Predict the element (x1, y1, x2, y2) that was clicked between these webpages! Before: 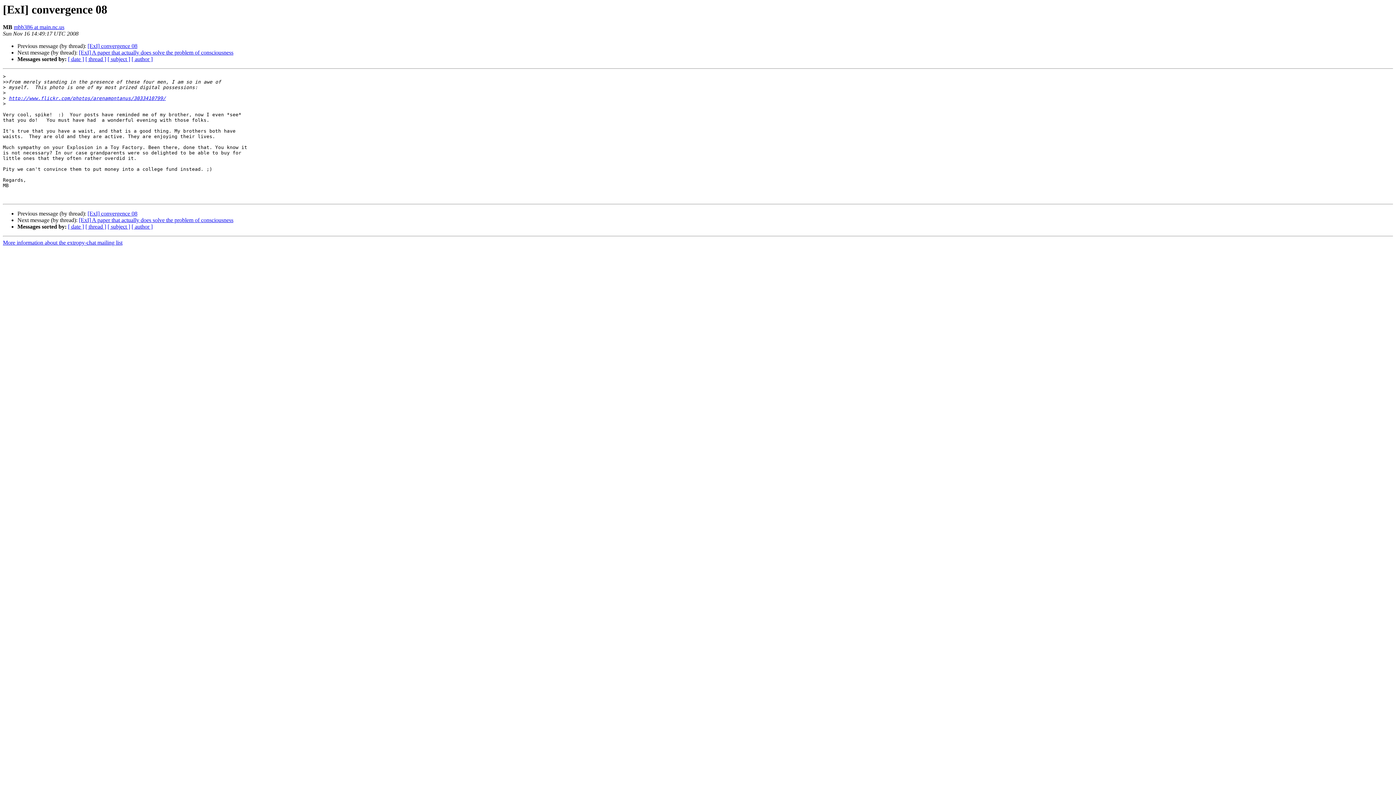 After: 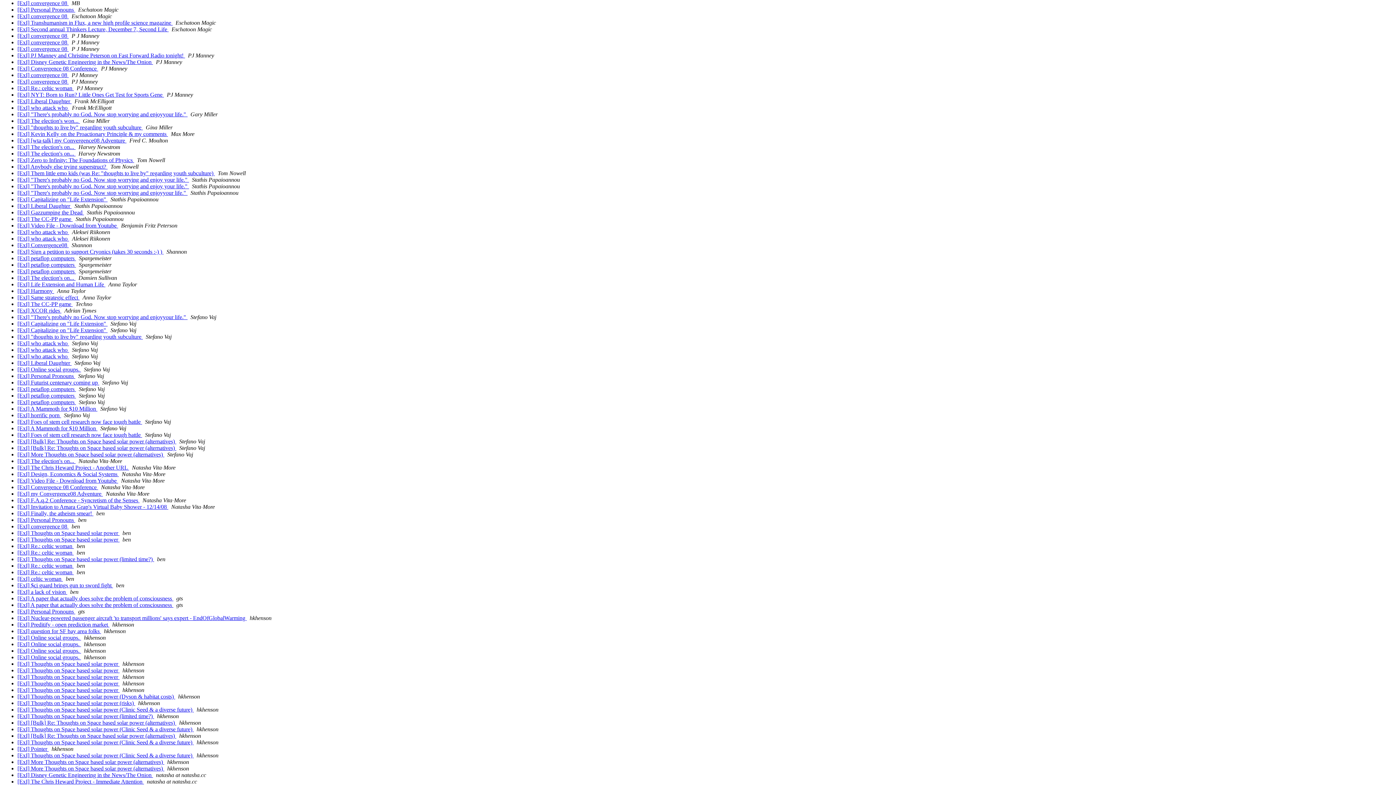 Action: bbox: (131, 56, 152, 62) label: [ author ]